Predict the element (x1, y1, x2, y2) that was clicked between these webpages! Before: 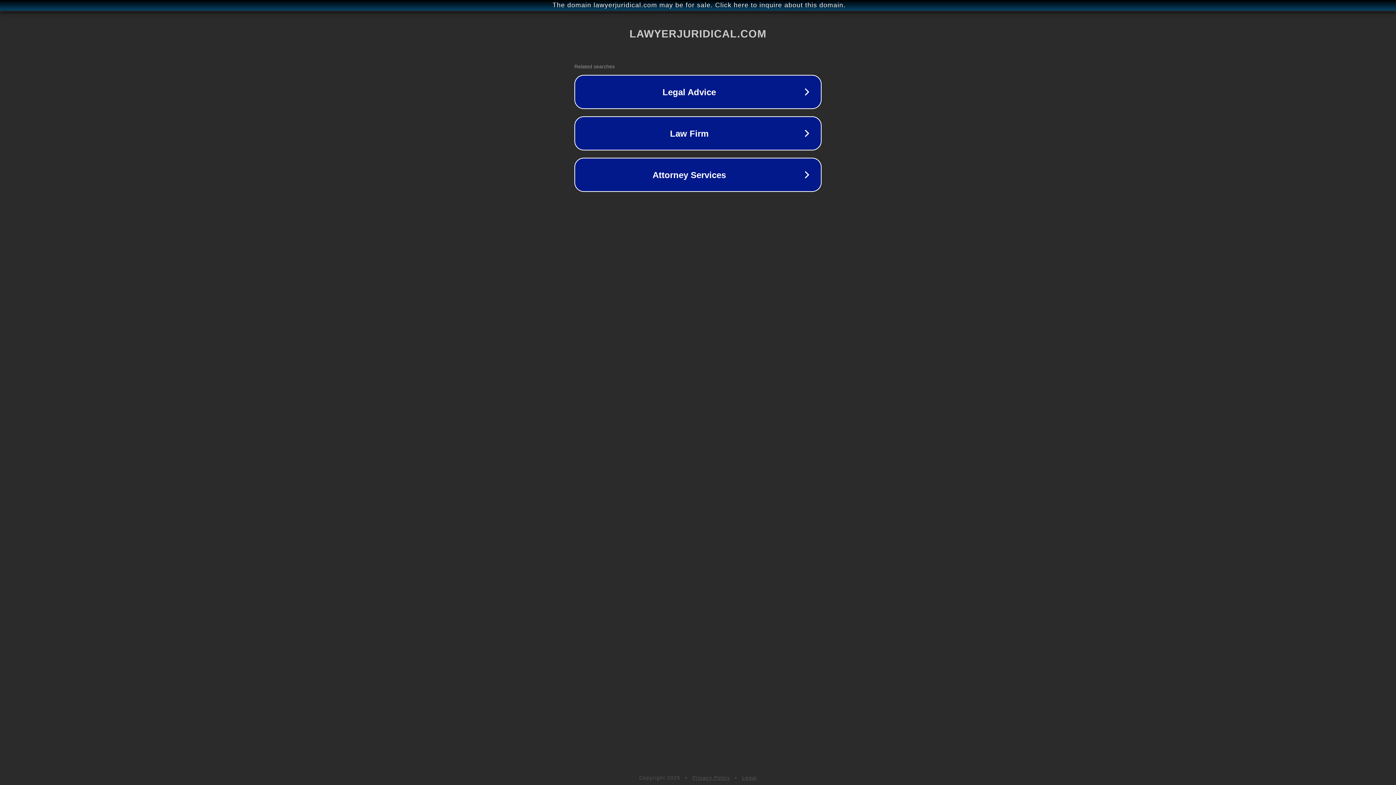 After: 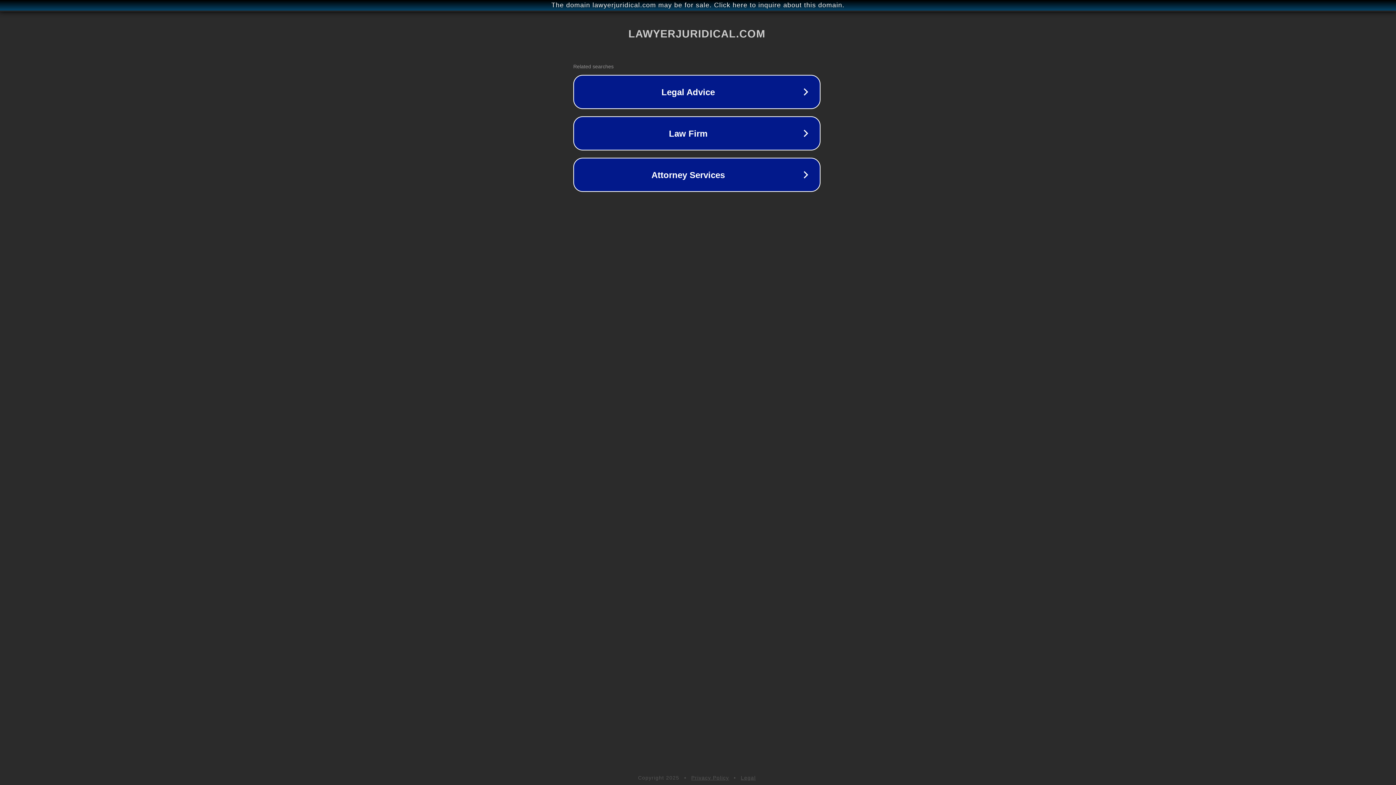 Action: label: The domain lawyerjuridical.com may be for sale. Click here to inquire about this domain. bbox: (1, 1, 1397, 9)